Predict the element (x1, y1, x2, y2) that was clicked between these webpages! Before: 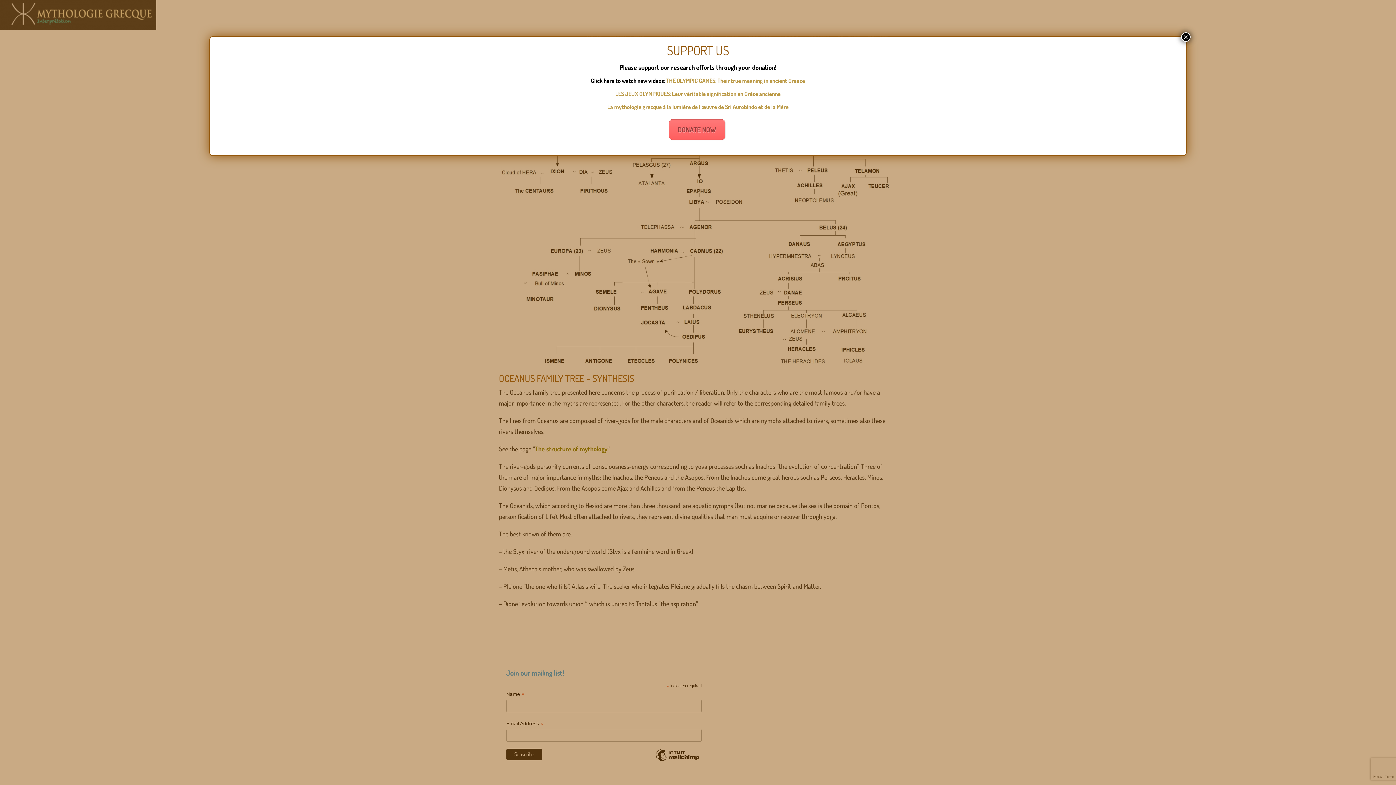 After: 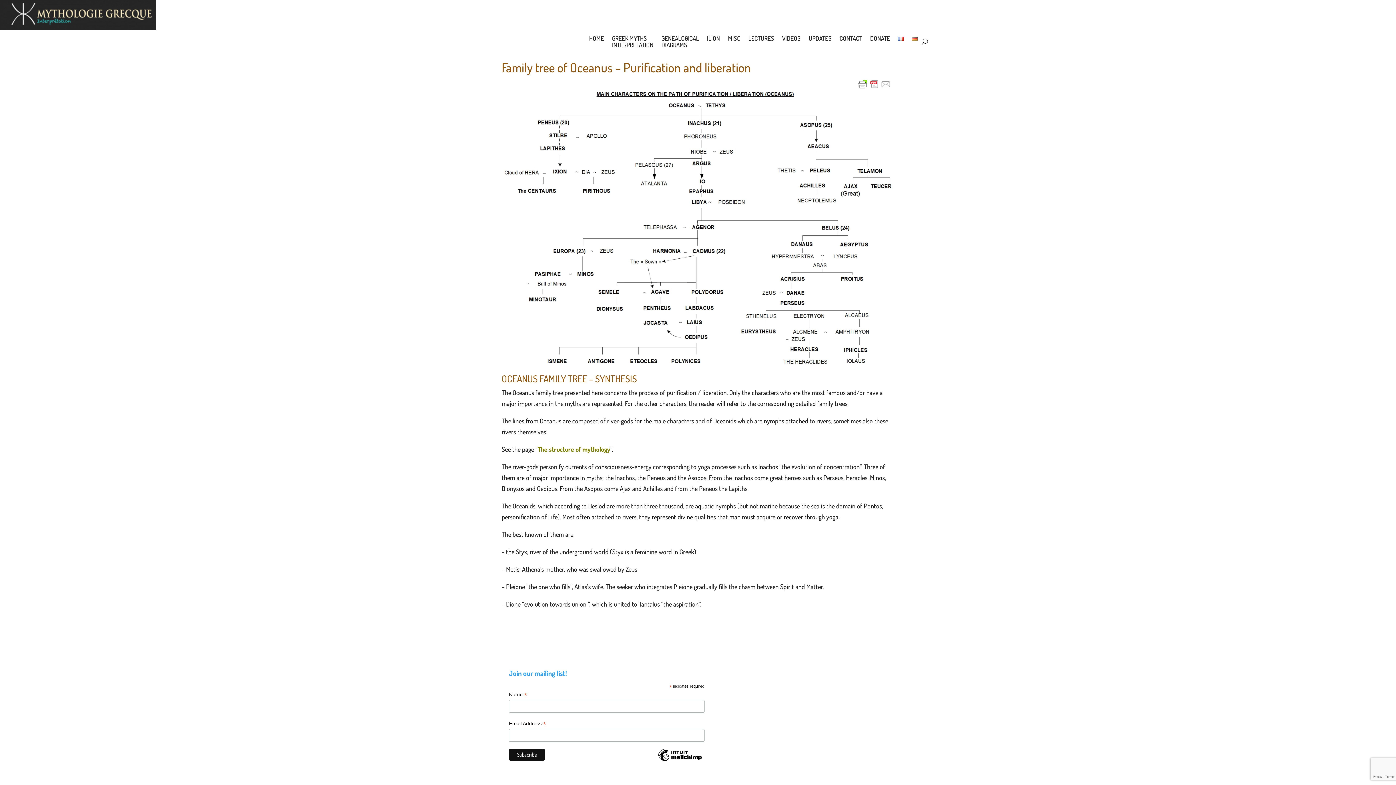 Action: bbox: (1181, 32, 1190, 41) label: Close